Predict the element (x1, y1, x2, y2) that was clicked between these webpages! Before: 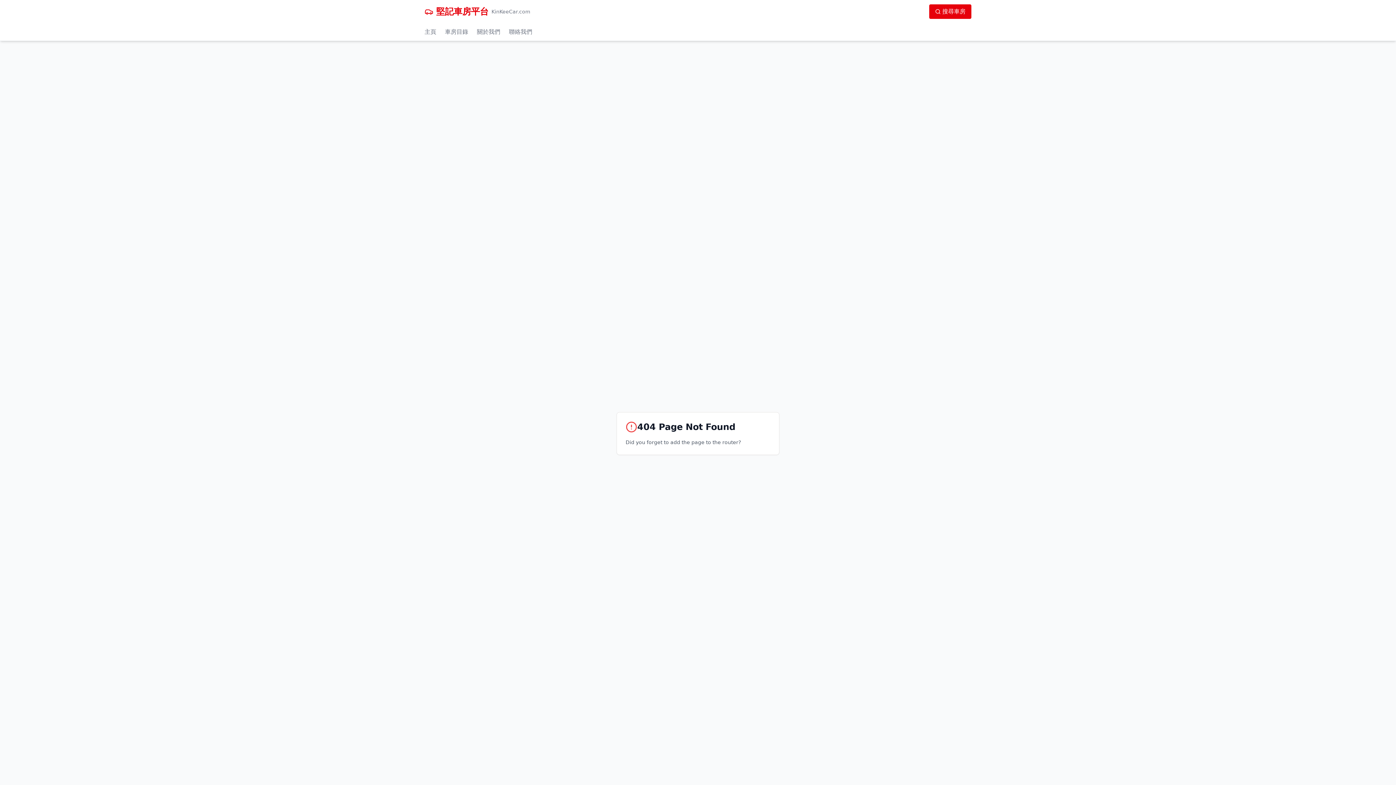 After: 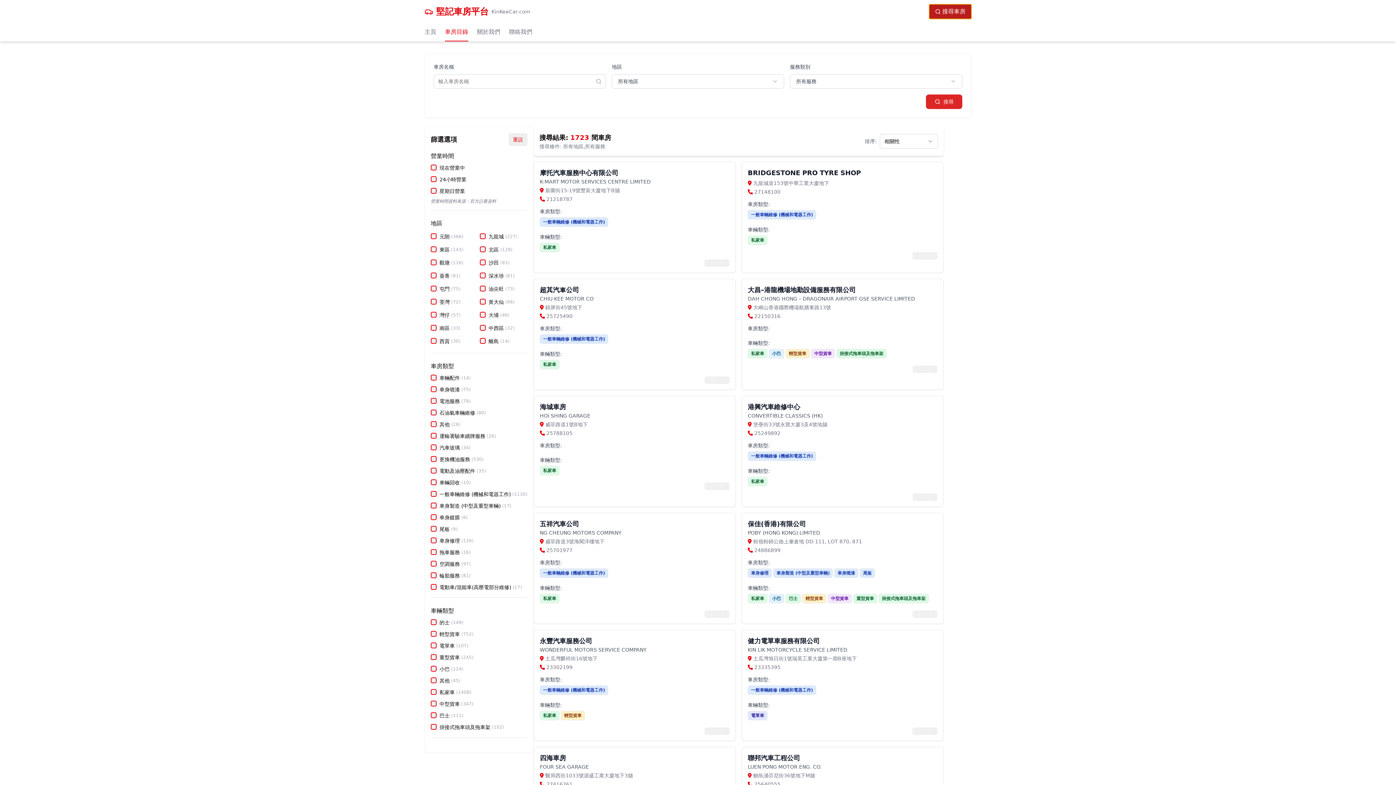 Action: bbox: (929, 4, 971, 18) label: 搜尋車房